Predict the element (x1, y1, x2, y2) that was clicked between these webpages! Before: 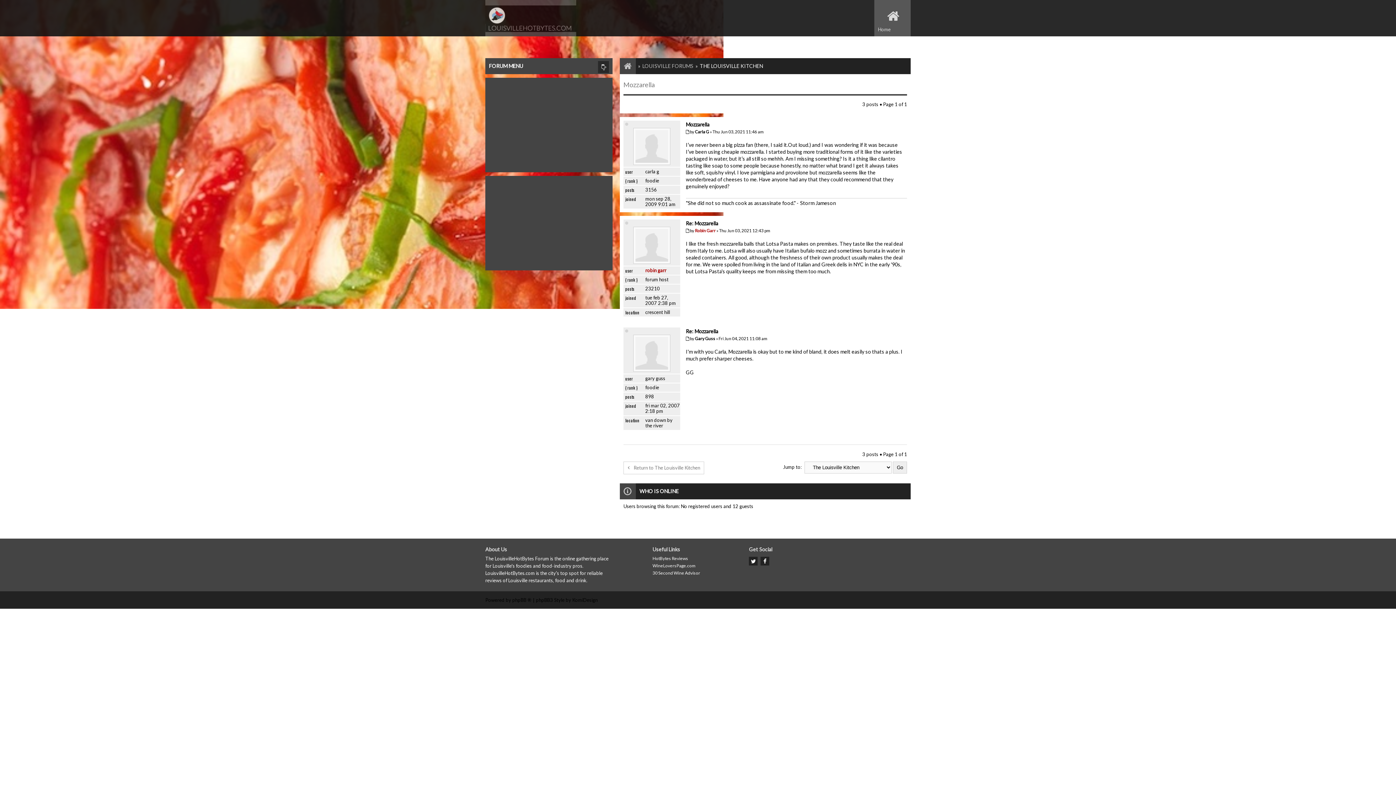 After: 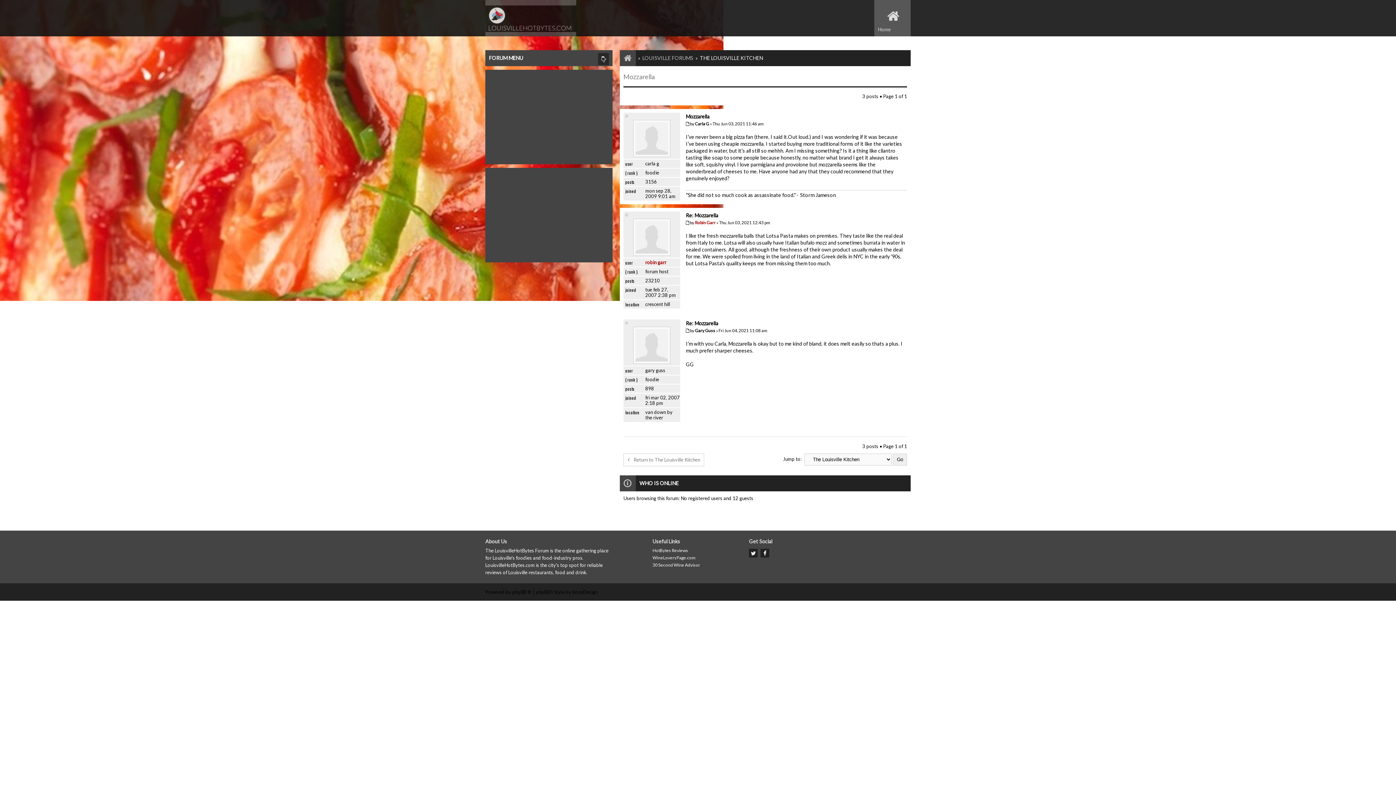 Action: bbox: (686, 121, 709, 127) label: Mozzarella